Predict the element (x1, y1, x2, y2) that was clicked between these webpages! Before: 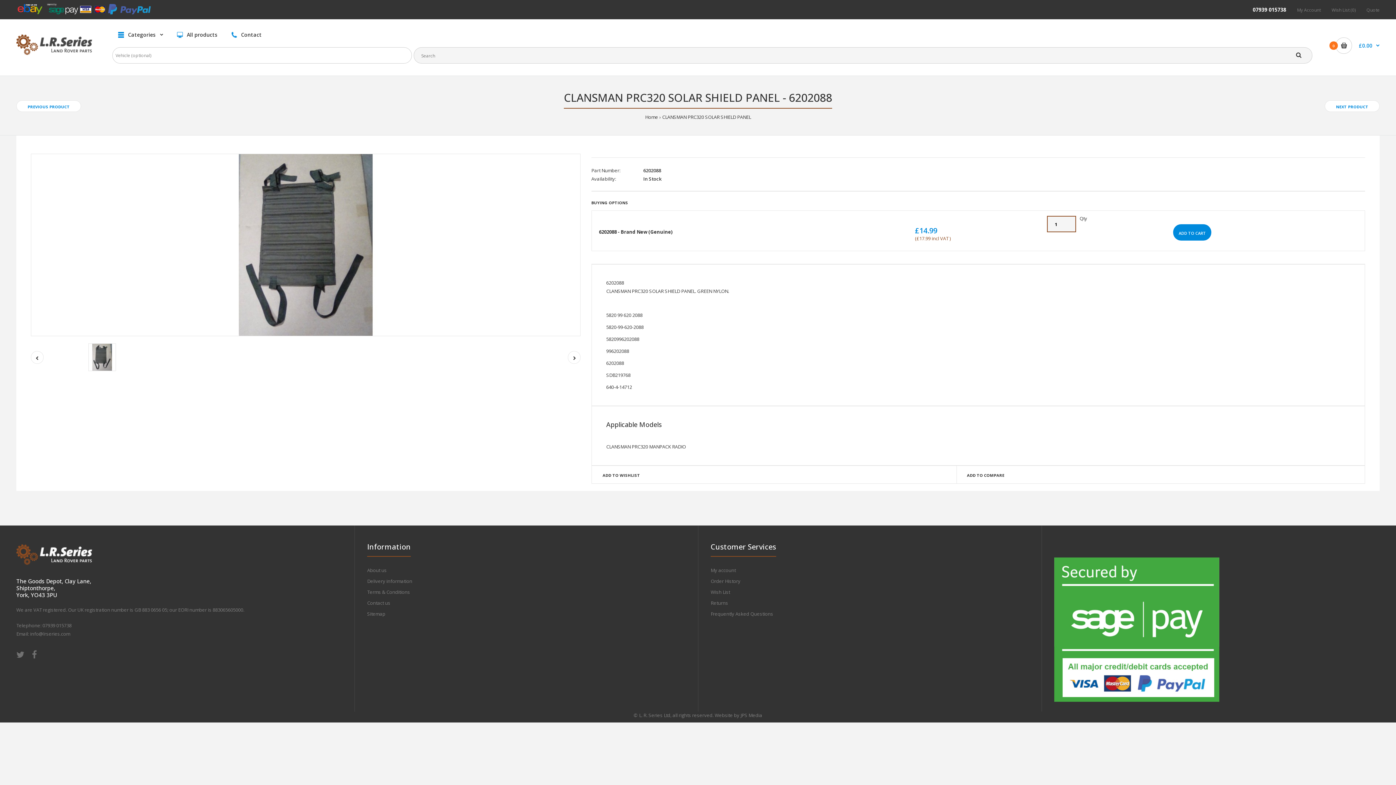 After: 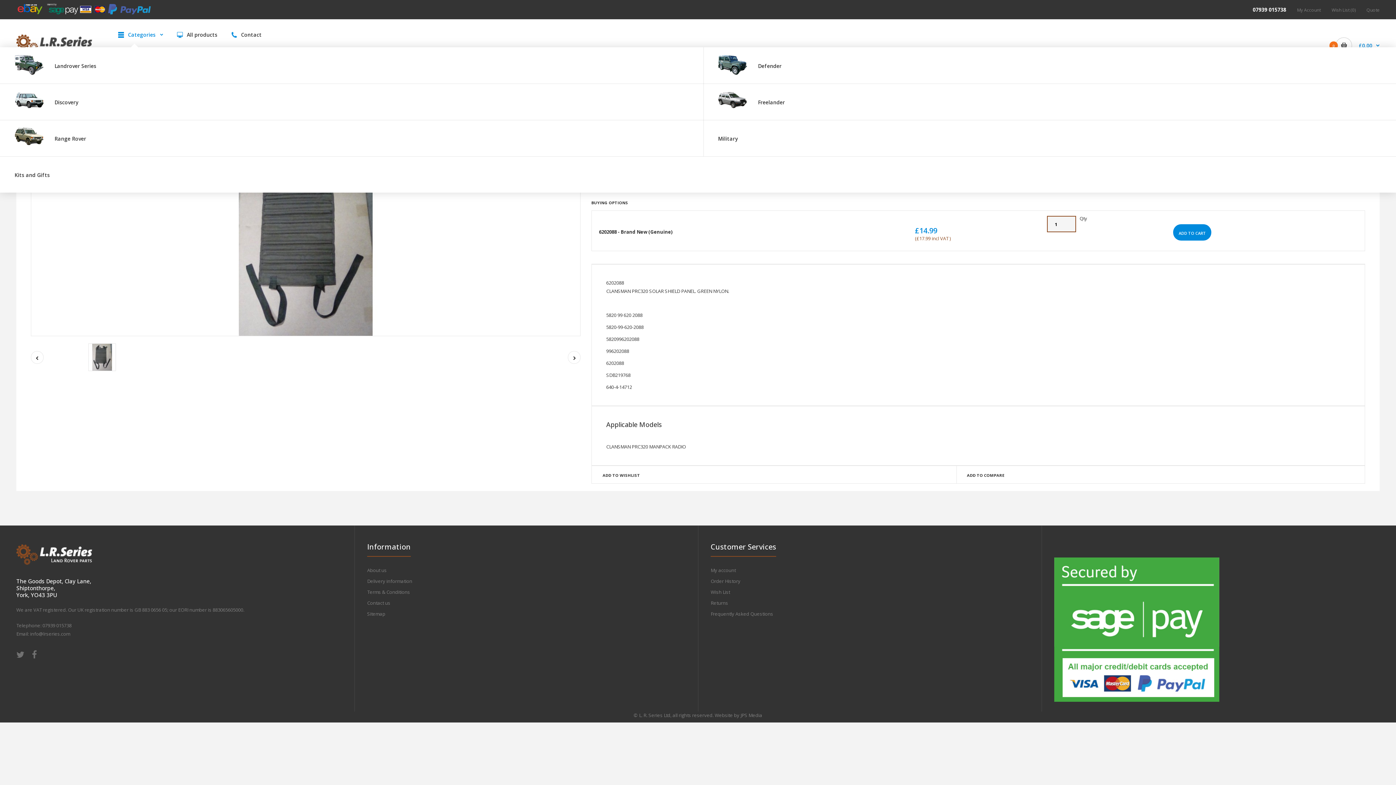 Action: label: Categories bbox: (112, 28, 164, 47)